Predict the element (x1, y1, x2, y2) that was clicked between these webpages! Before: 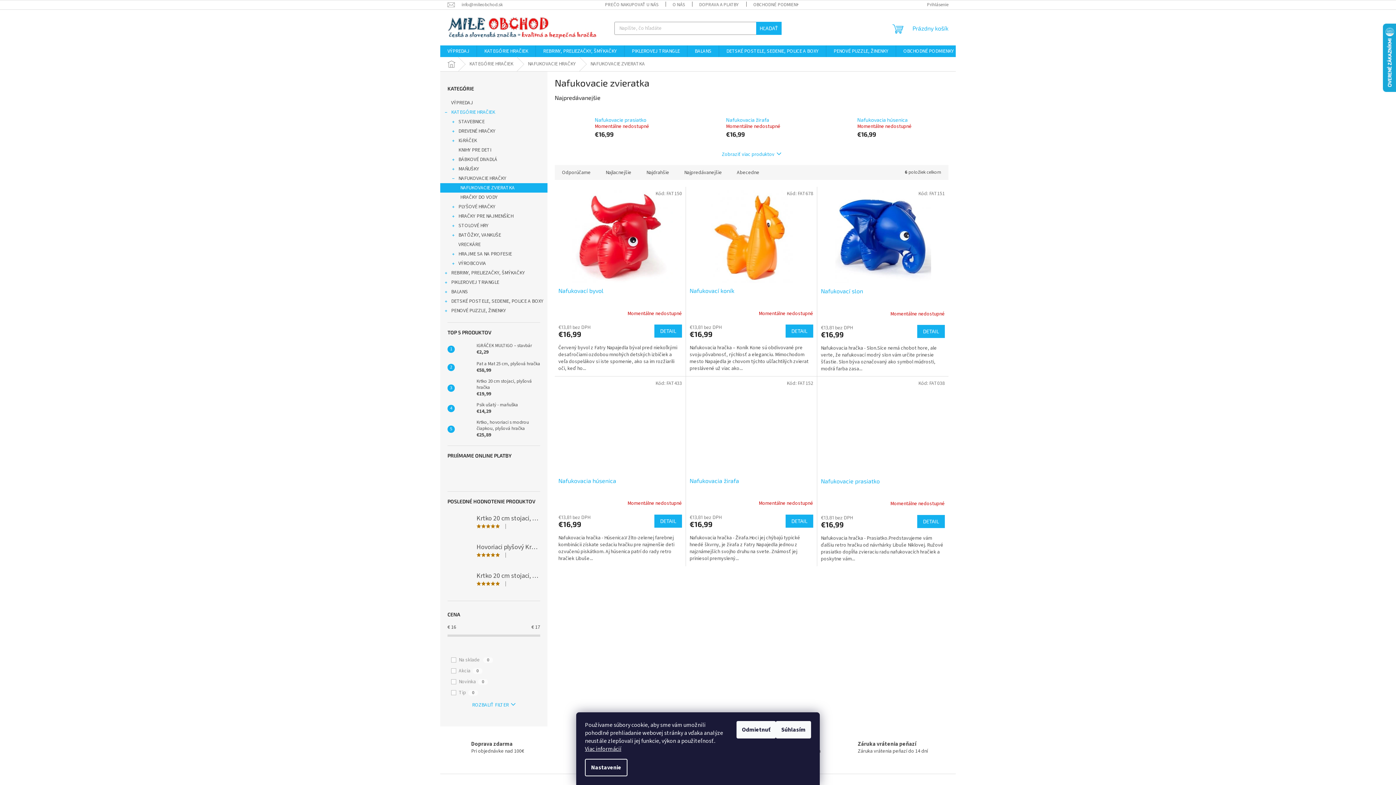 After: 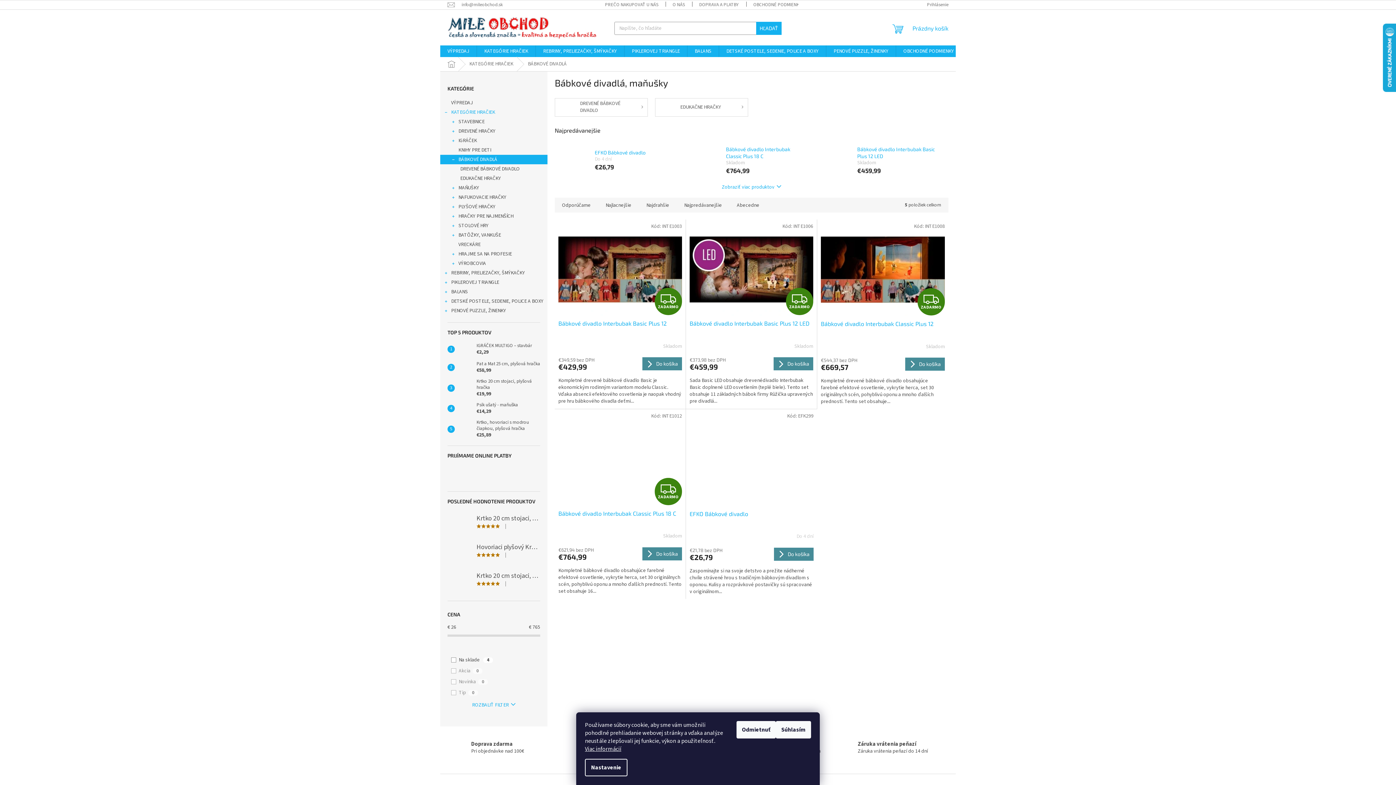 Action: bbox: (440, 154, 547, 164) label: BÁBKOVÉ DIVADLÁ
 